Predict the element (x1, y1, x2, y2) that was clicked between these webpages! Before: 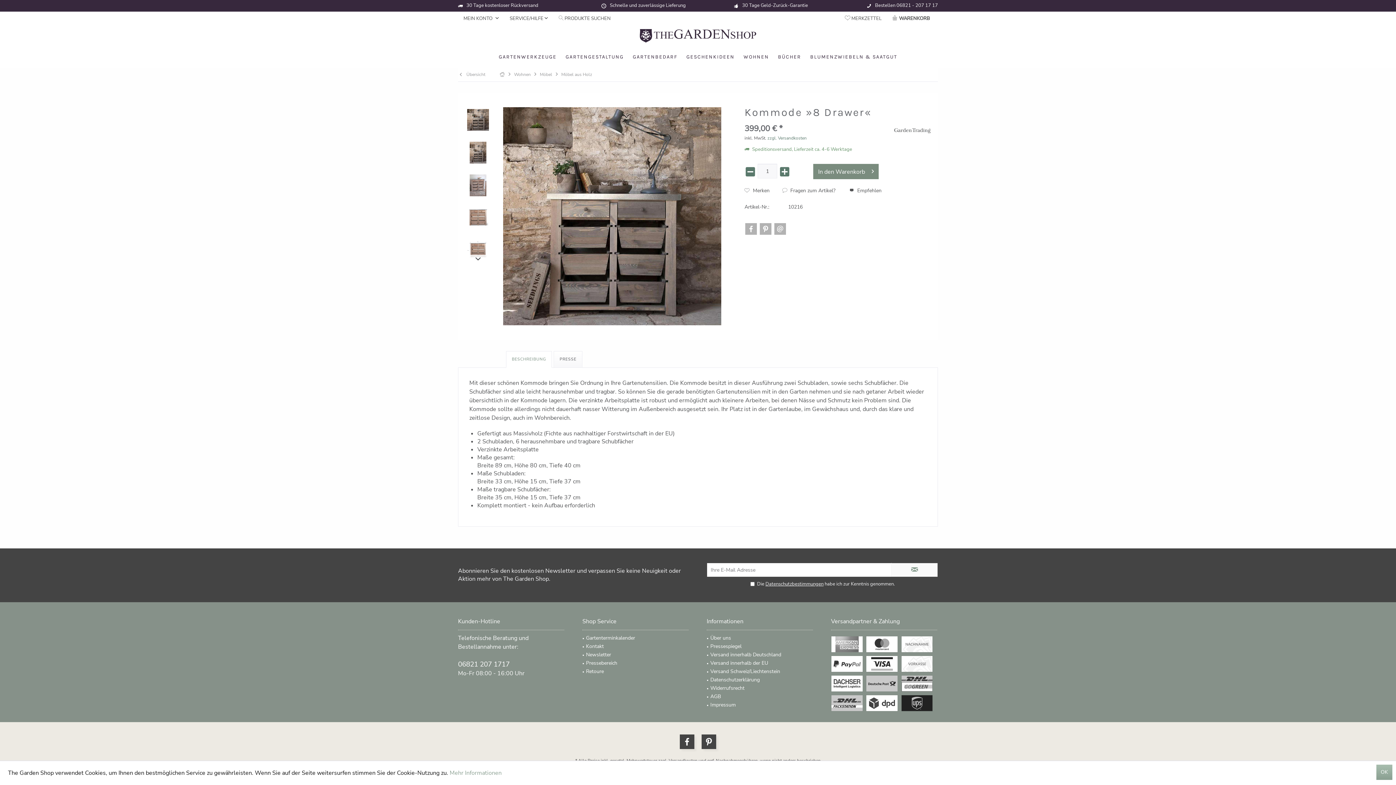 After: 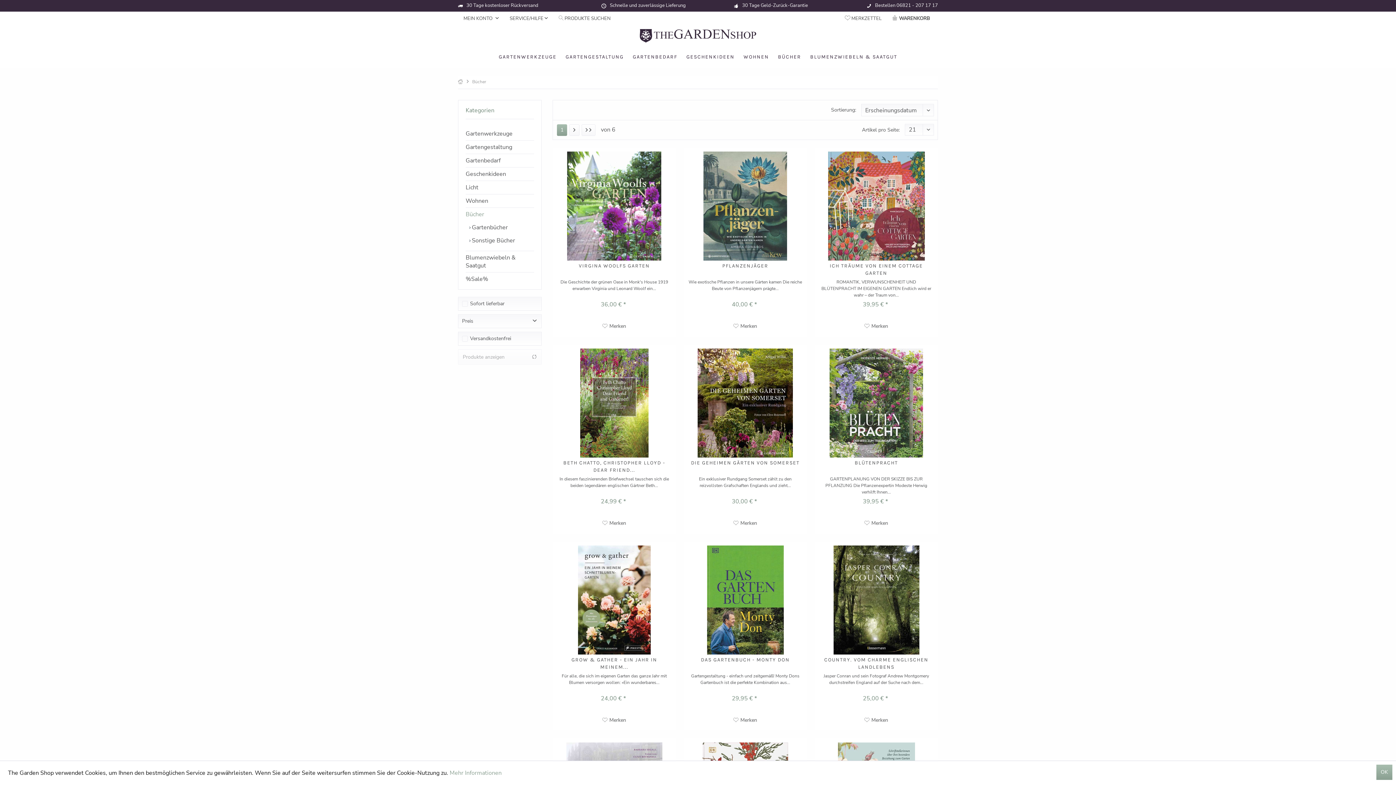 Action: label: Bücher bbox: (773, 48, 805, 66)